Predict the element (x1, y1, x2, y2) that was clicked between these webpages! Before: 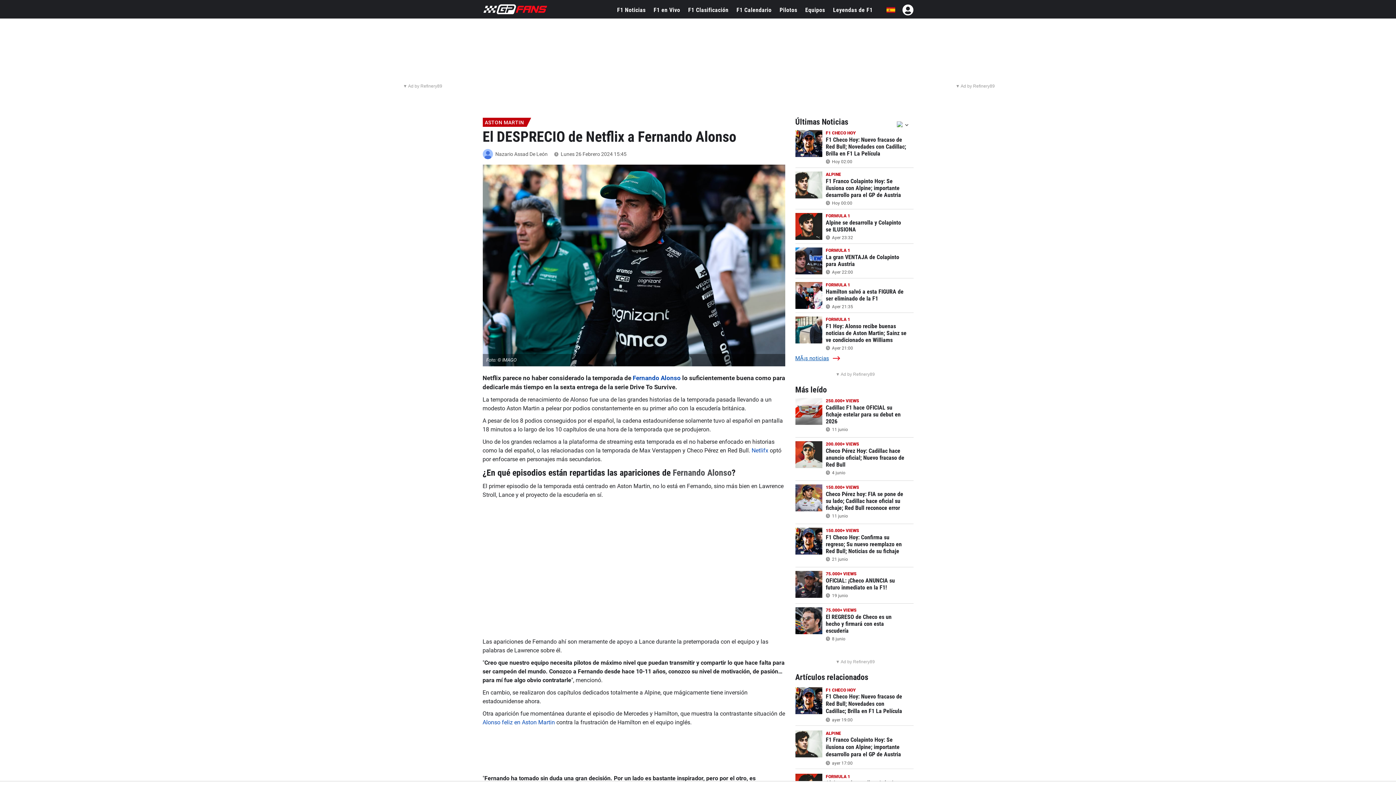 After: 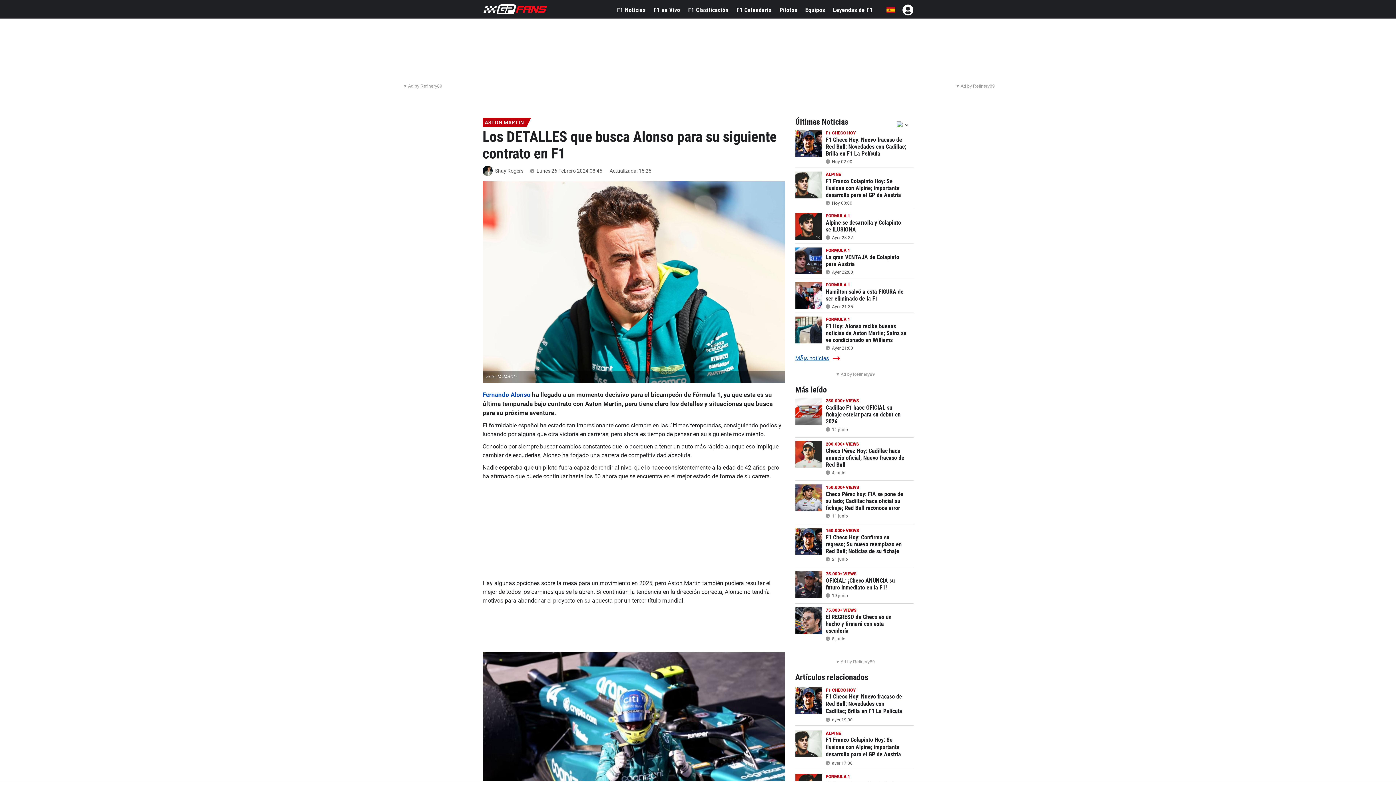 Action: label: Fernando Alonso bbox: (632, 374, 680, 381)